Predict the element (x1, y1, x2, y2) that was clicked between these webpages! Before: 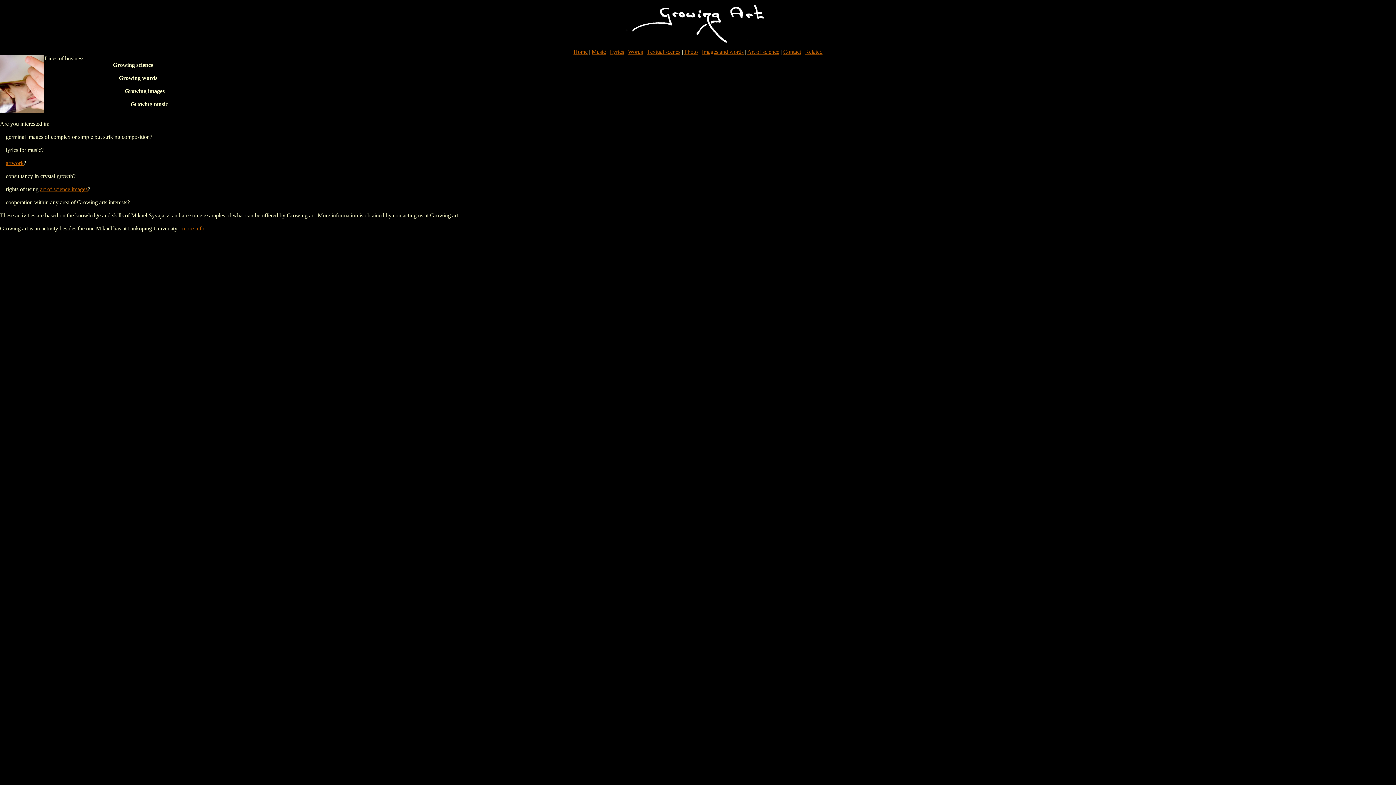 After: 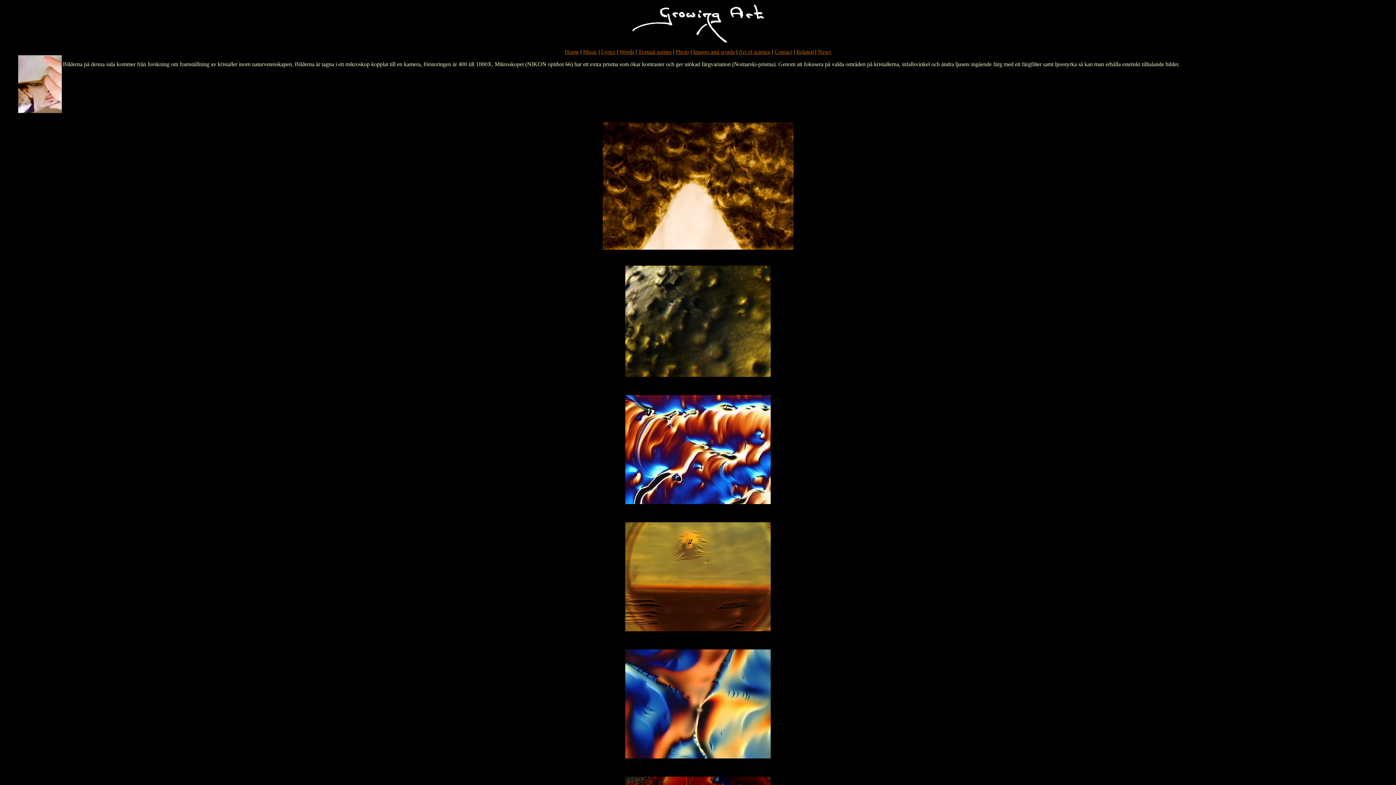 Action: label: Art of science bbox: (747, 48, 779, 54)